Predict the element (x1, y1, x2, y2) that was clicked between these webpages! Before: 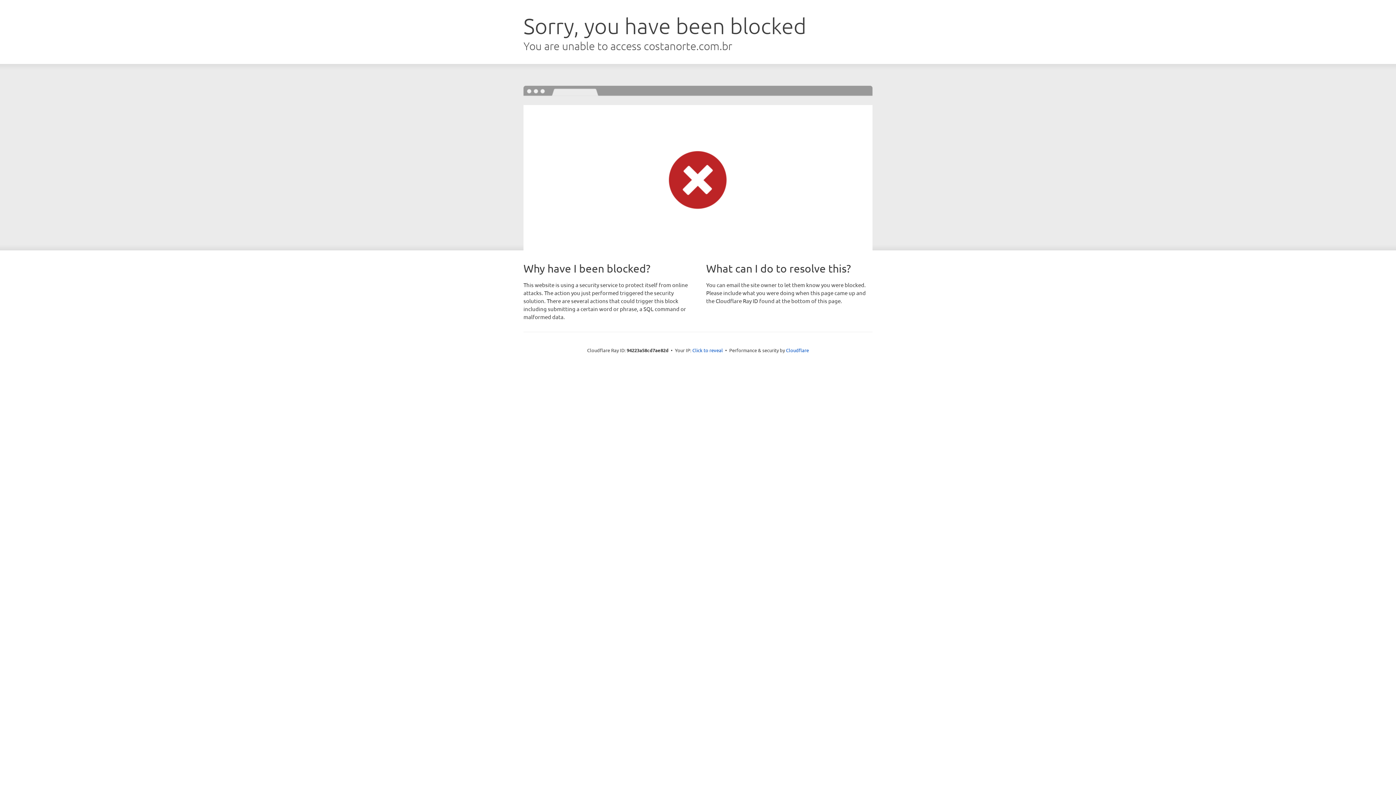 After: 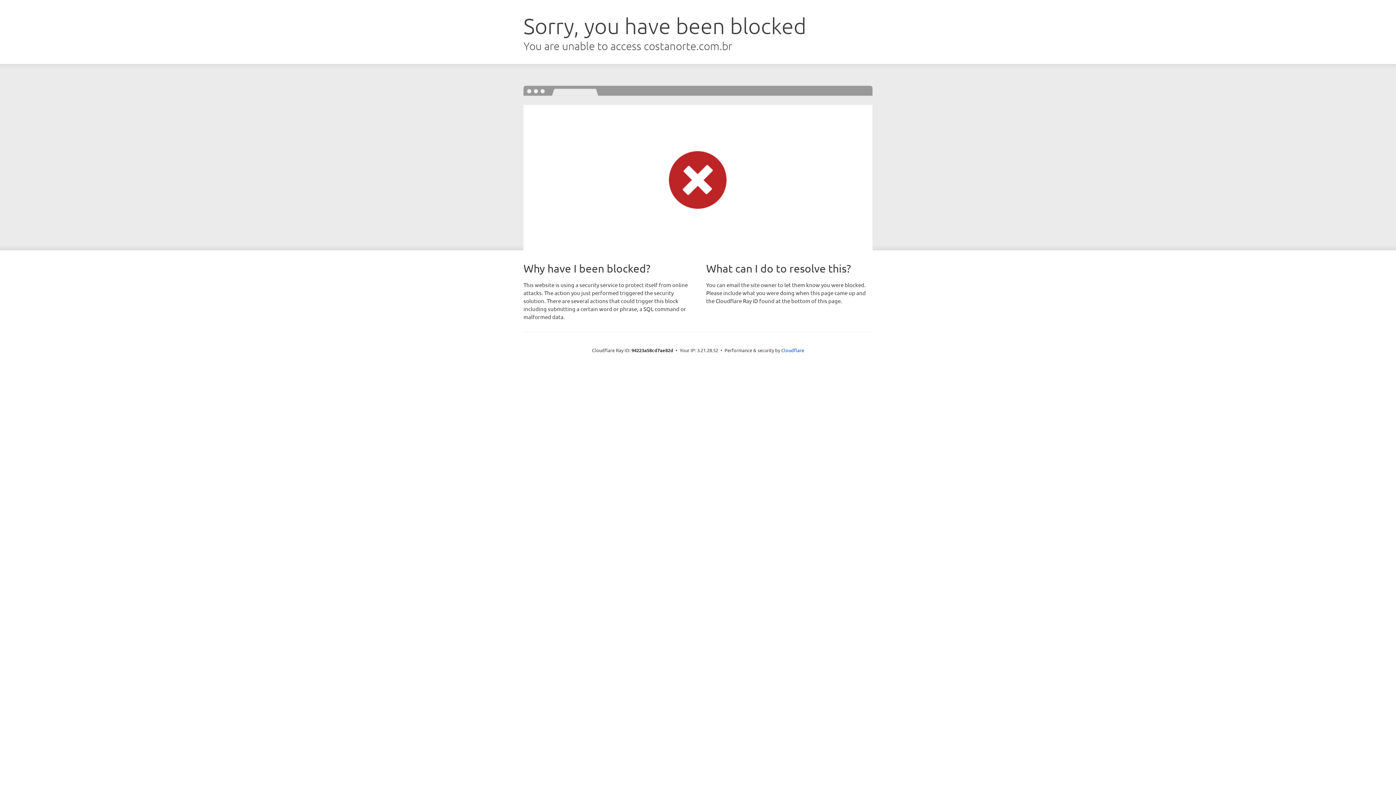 Action: label: Click to reveal bbox: (692, 346, 723, 353)